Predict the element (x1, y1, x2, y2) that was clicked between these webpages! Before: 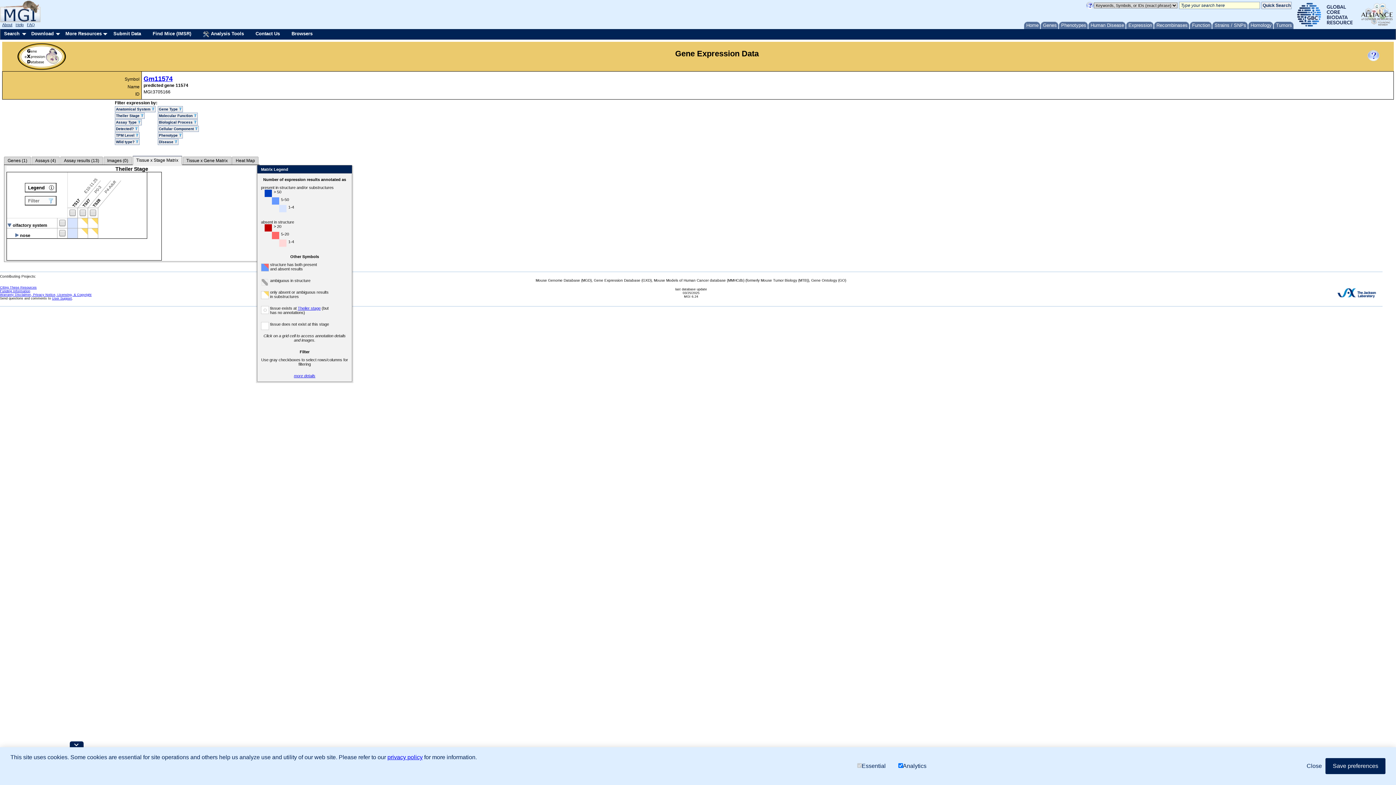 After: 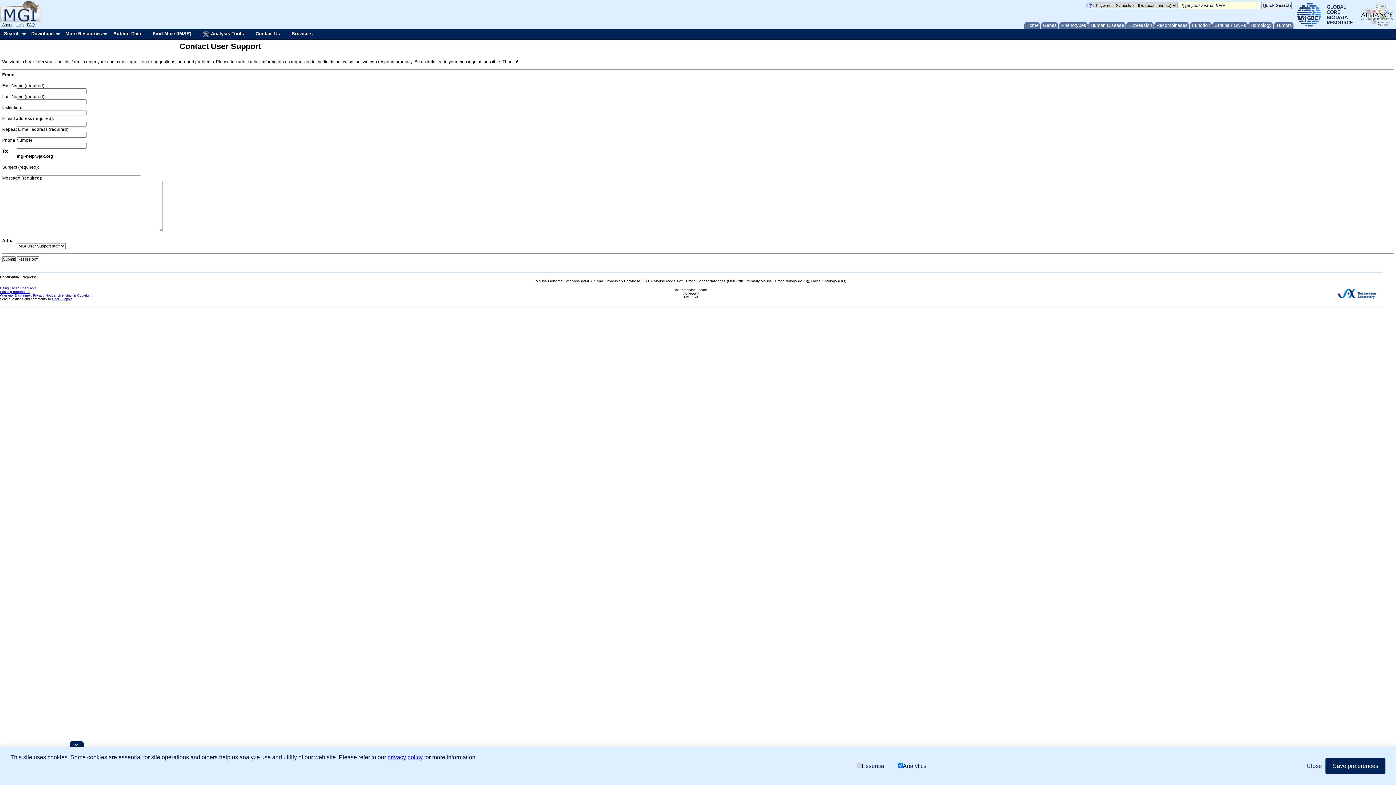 Action: bbox: (252, 29, 288, 38) label: Contact Us